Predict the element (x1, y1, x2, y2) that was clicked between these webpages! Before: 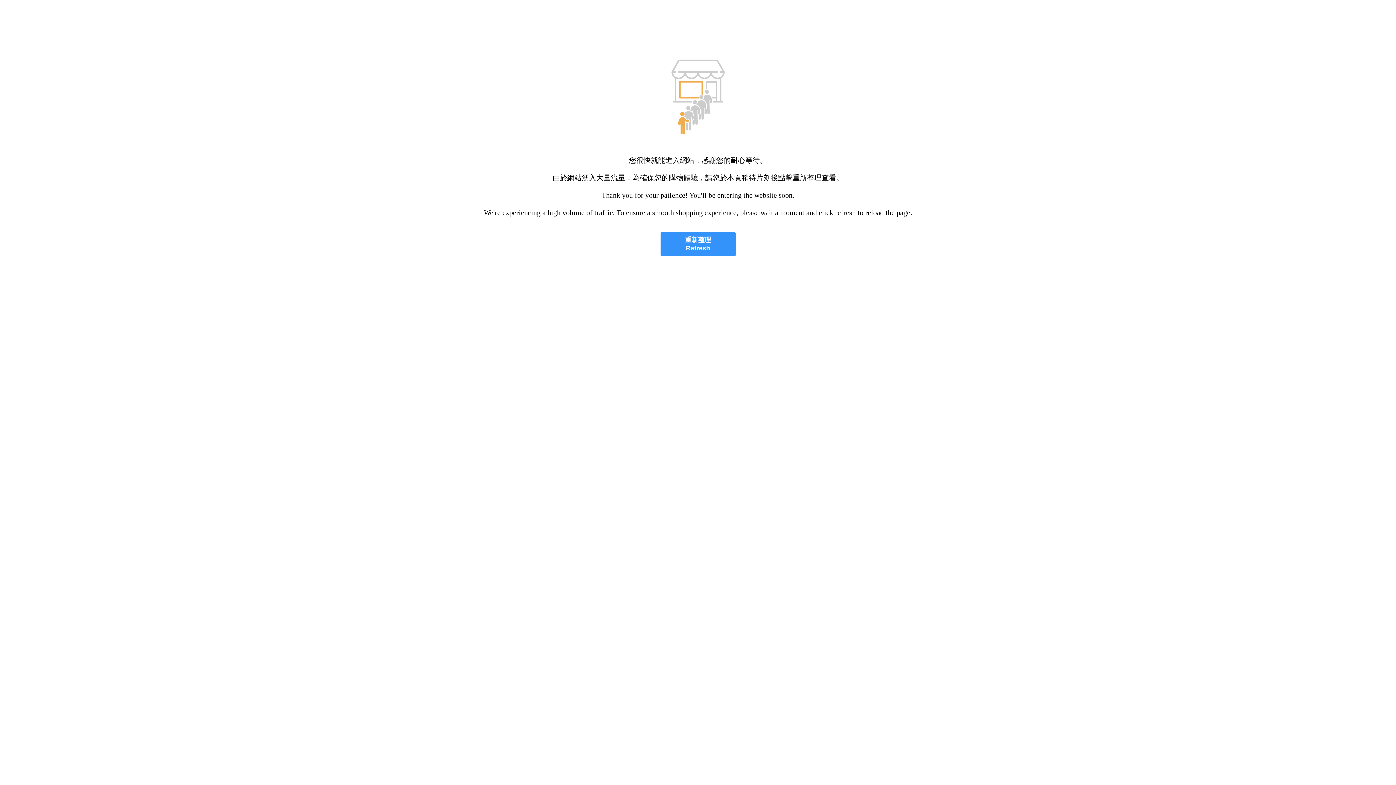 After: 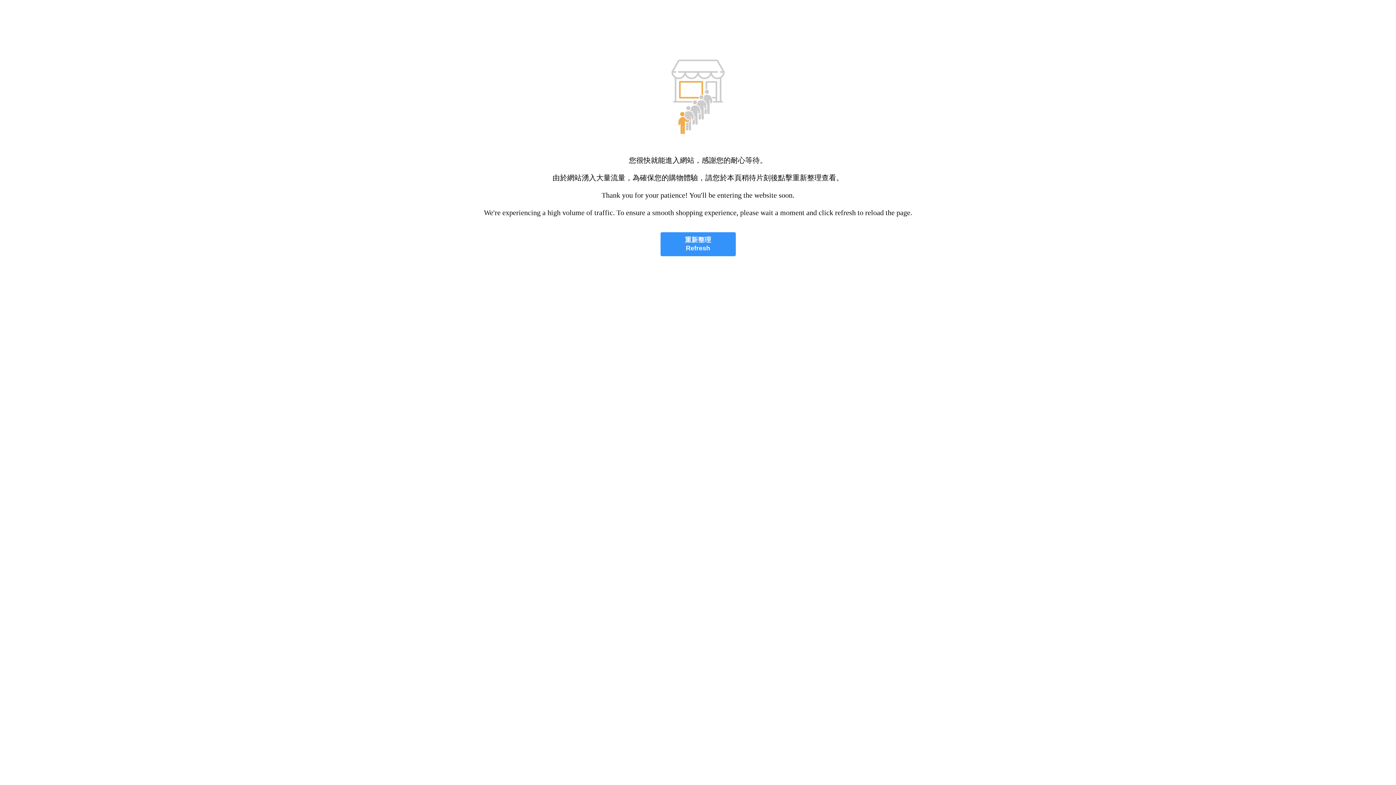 Action: label: 重新整理
Refresh bbox: (660, 232, 735, 256)